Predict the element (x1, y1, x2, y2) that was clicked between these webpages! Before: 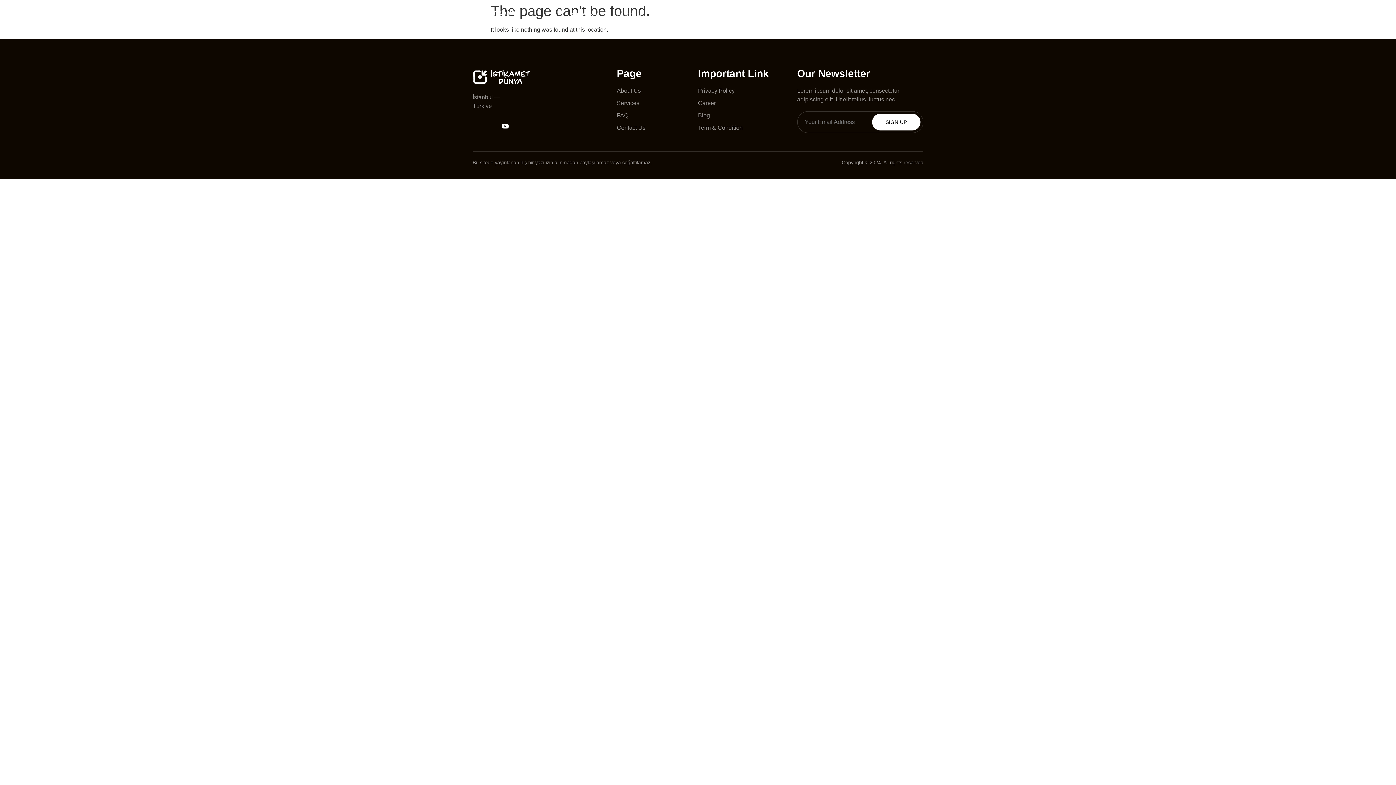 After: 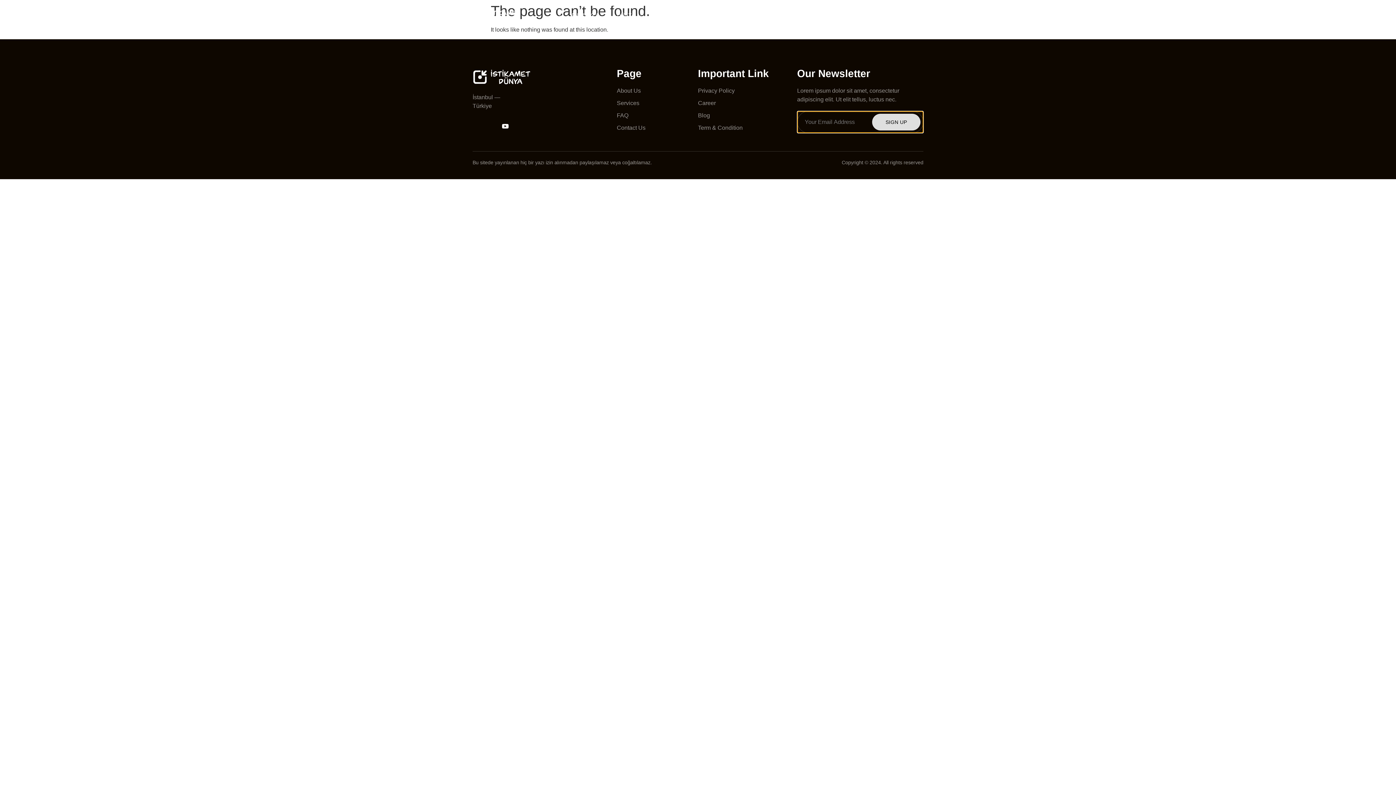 Action: label: SIGN UP bbox: (872, 113, 920, 130)